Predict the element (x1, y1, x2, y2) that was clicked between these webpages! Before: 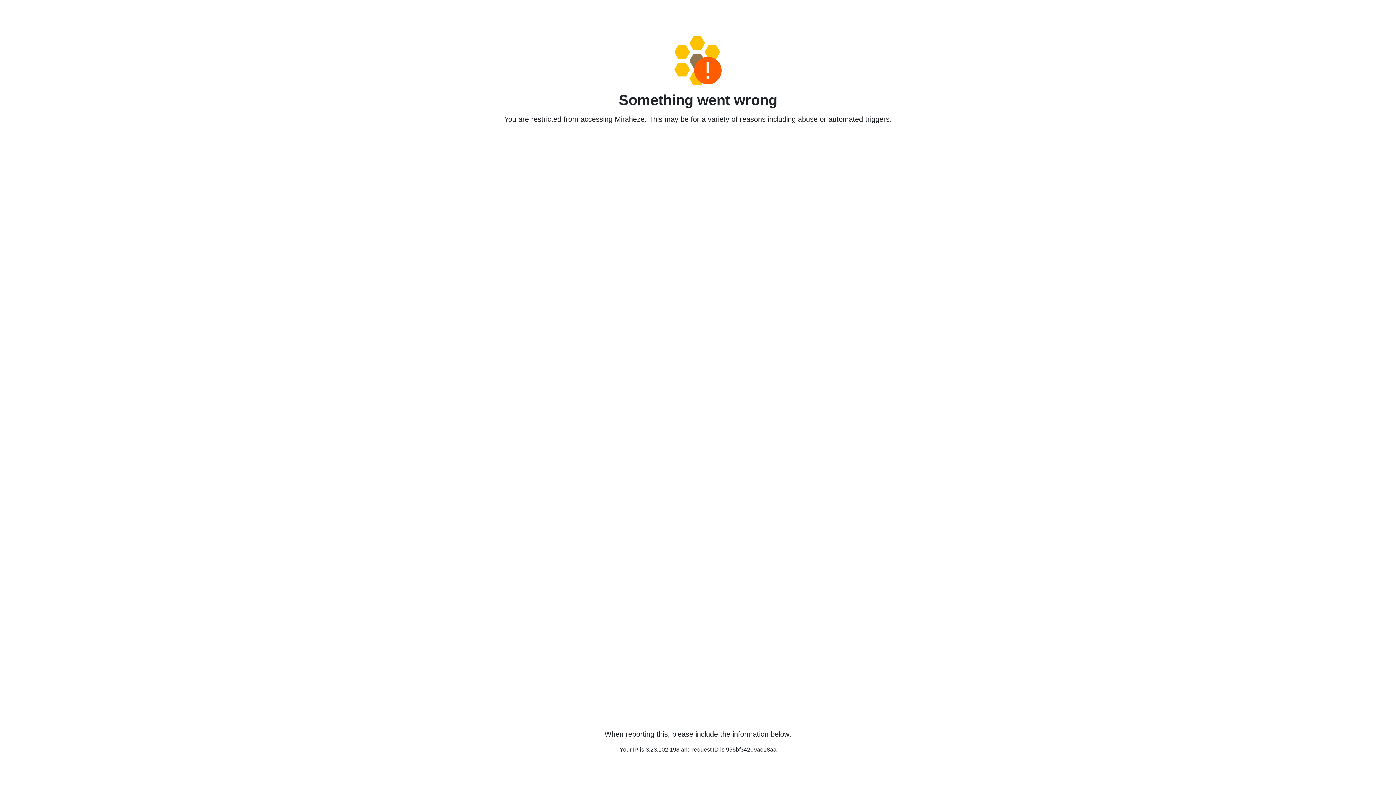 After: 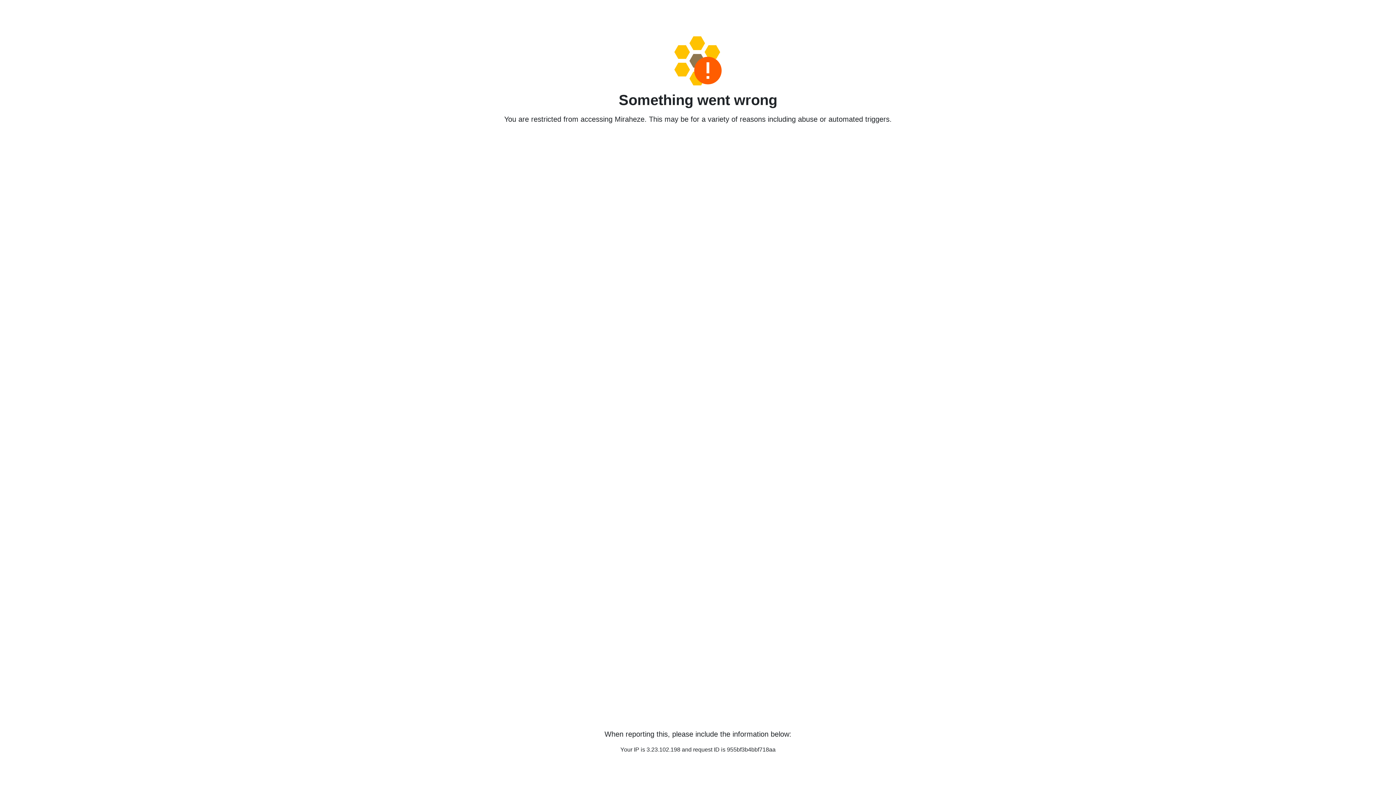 Action: bbox: (458, 36, 938, 85)